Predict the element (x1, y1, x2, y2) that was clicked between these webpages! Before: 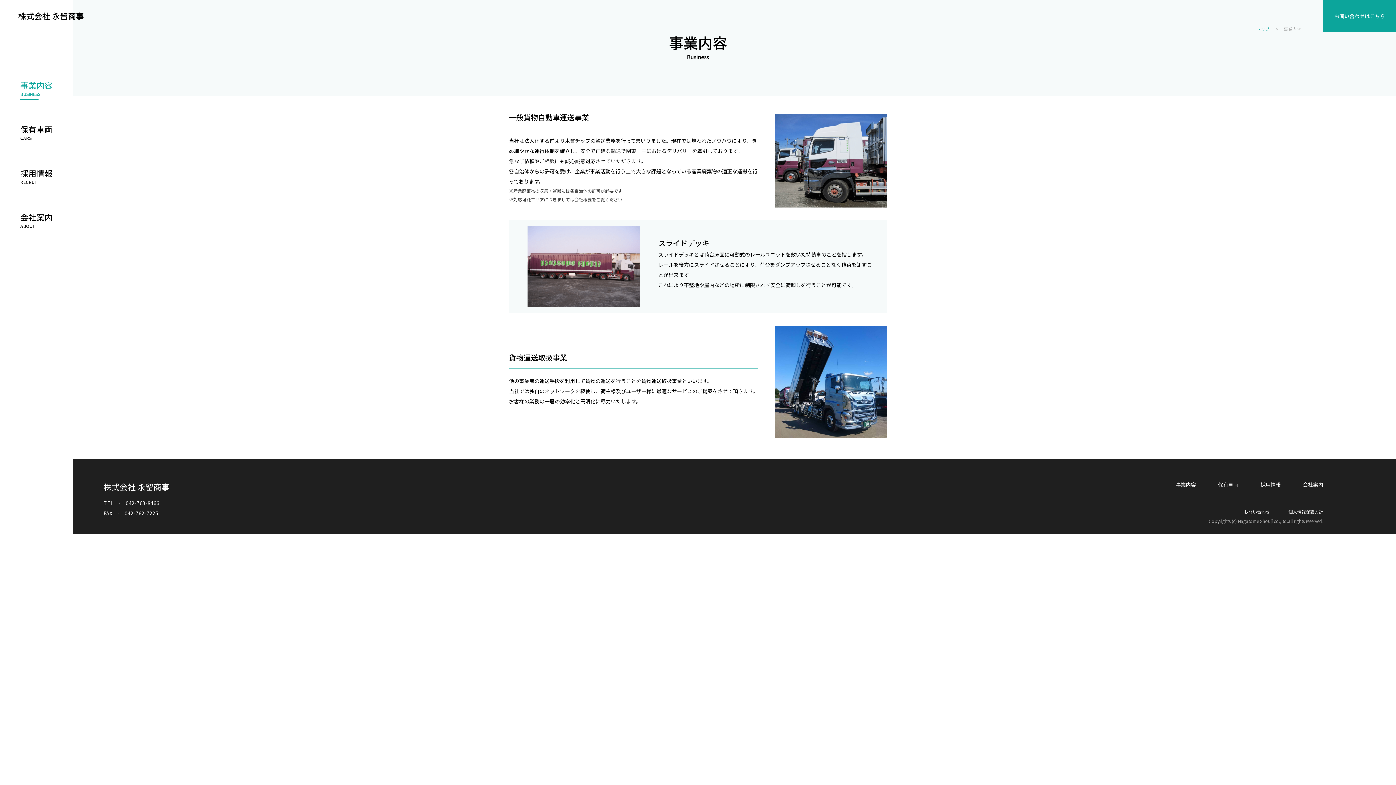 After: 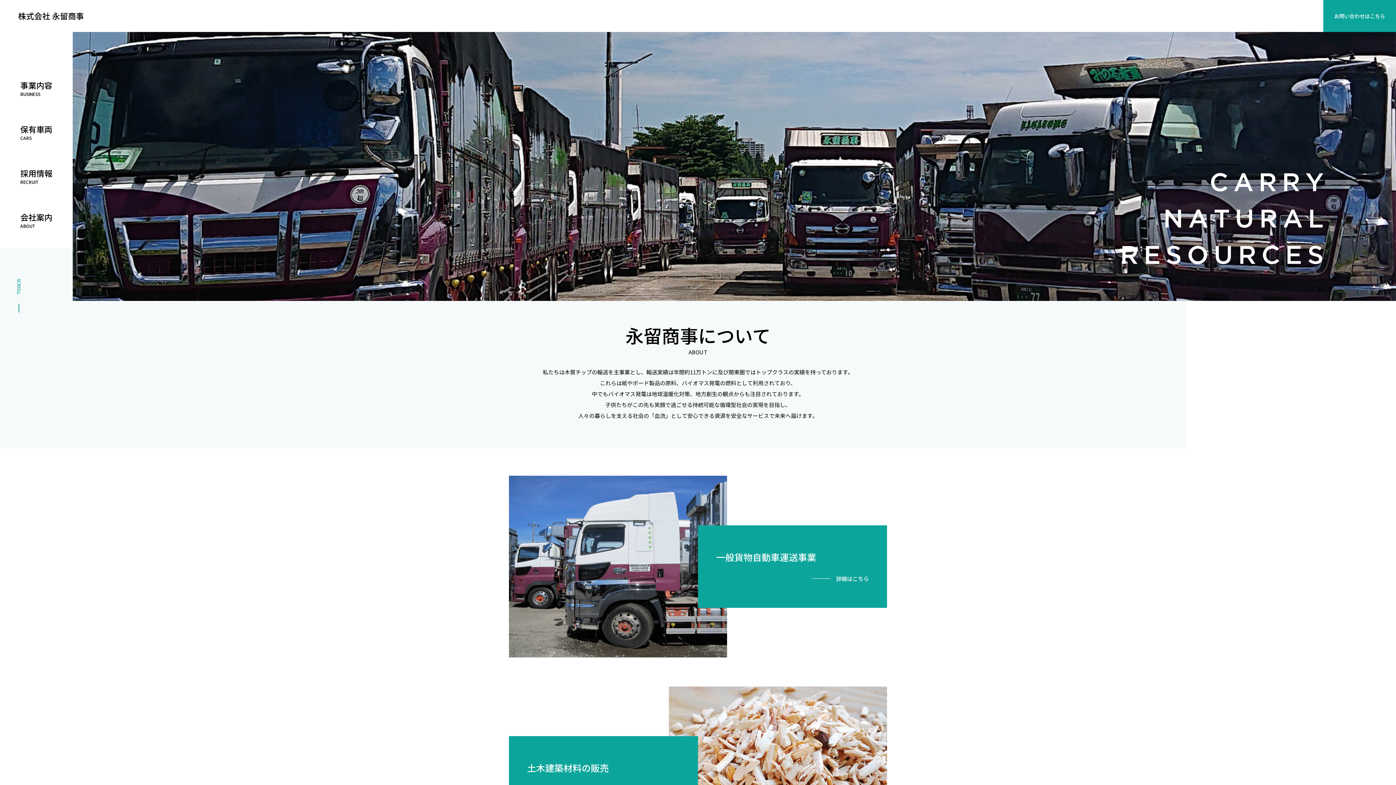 Action: label: 株式会社 永留商事 bbox: (103, 484, 169, 491)